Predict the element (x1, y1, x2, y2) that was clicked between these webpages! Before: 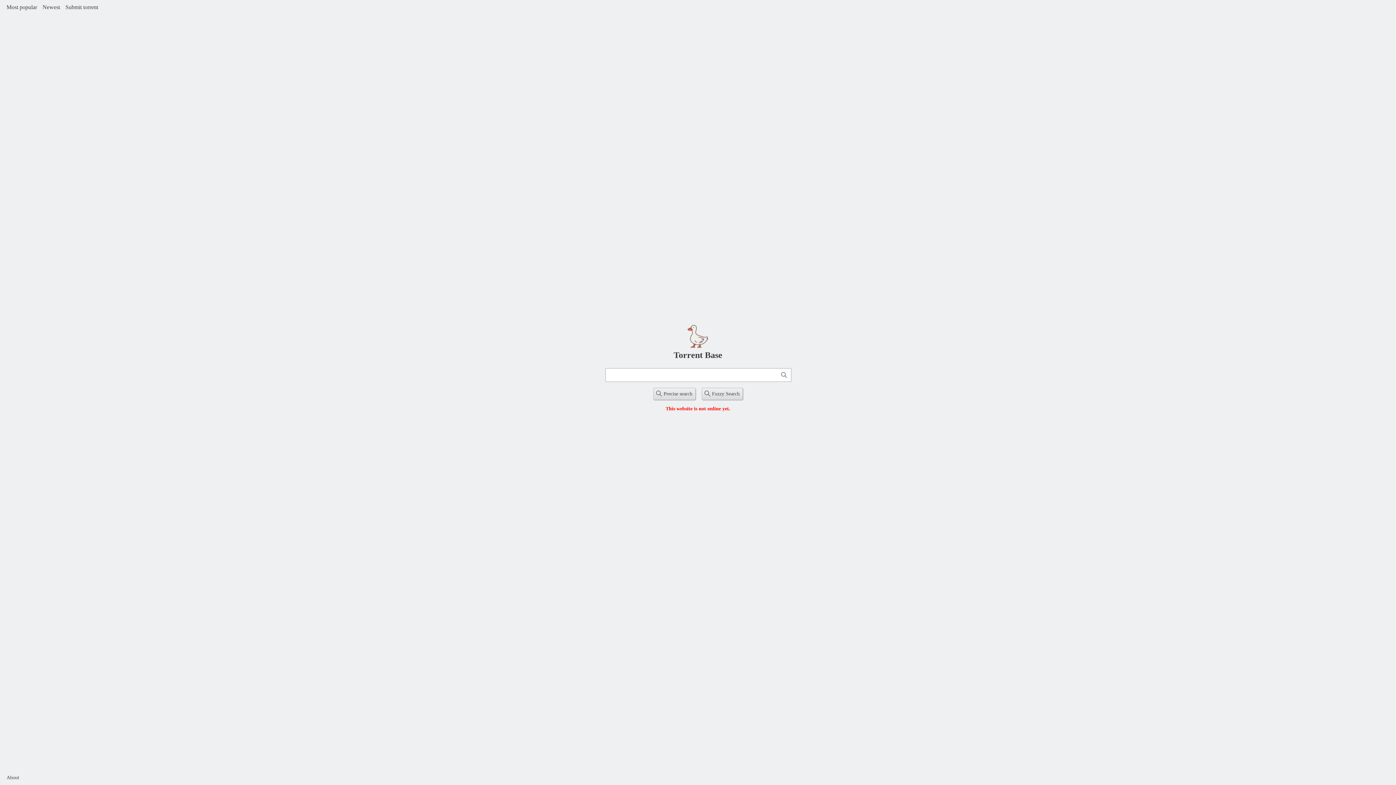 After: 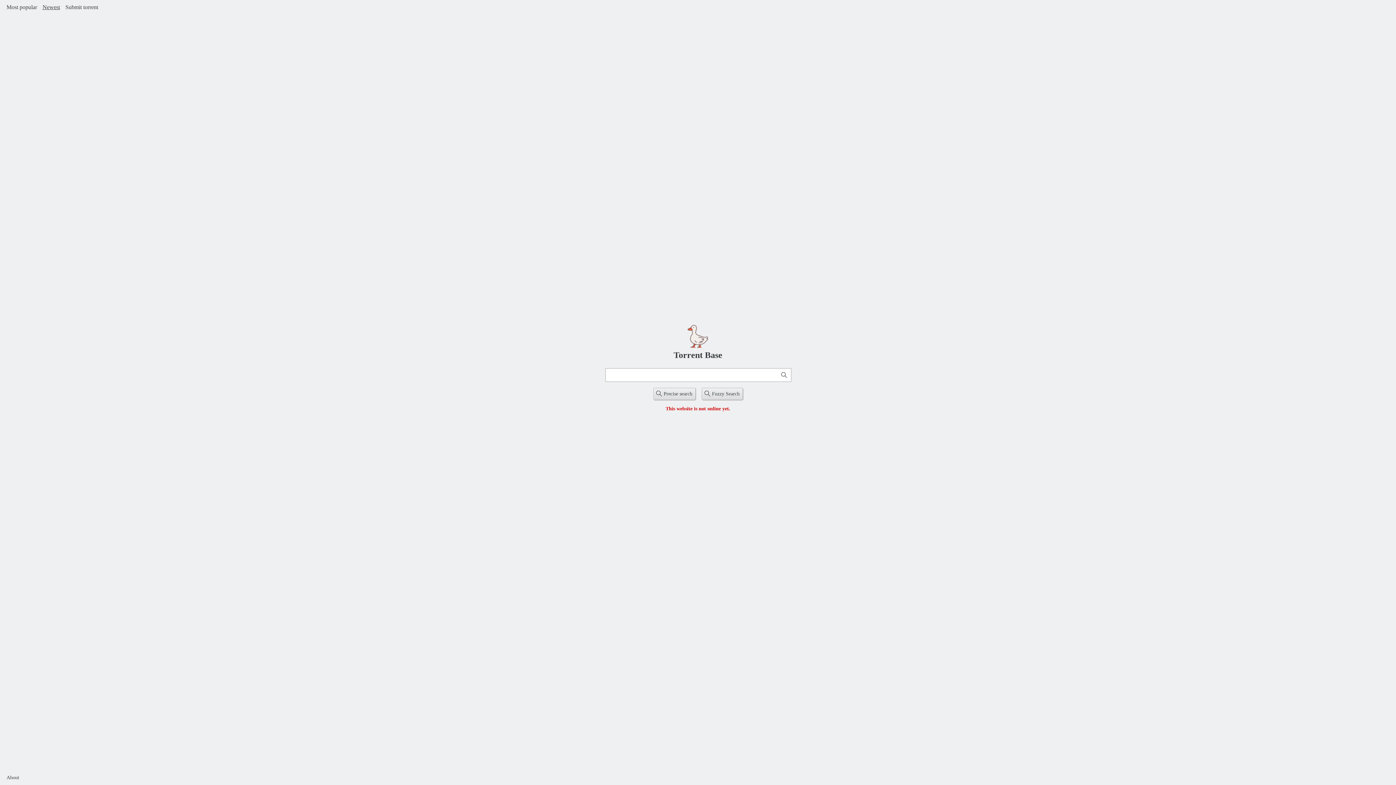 Action: label: Newest bbox: (40, 2, 62, 12)